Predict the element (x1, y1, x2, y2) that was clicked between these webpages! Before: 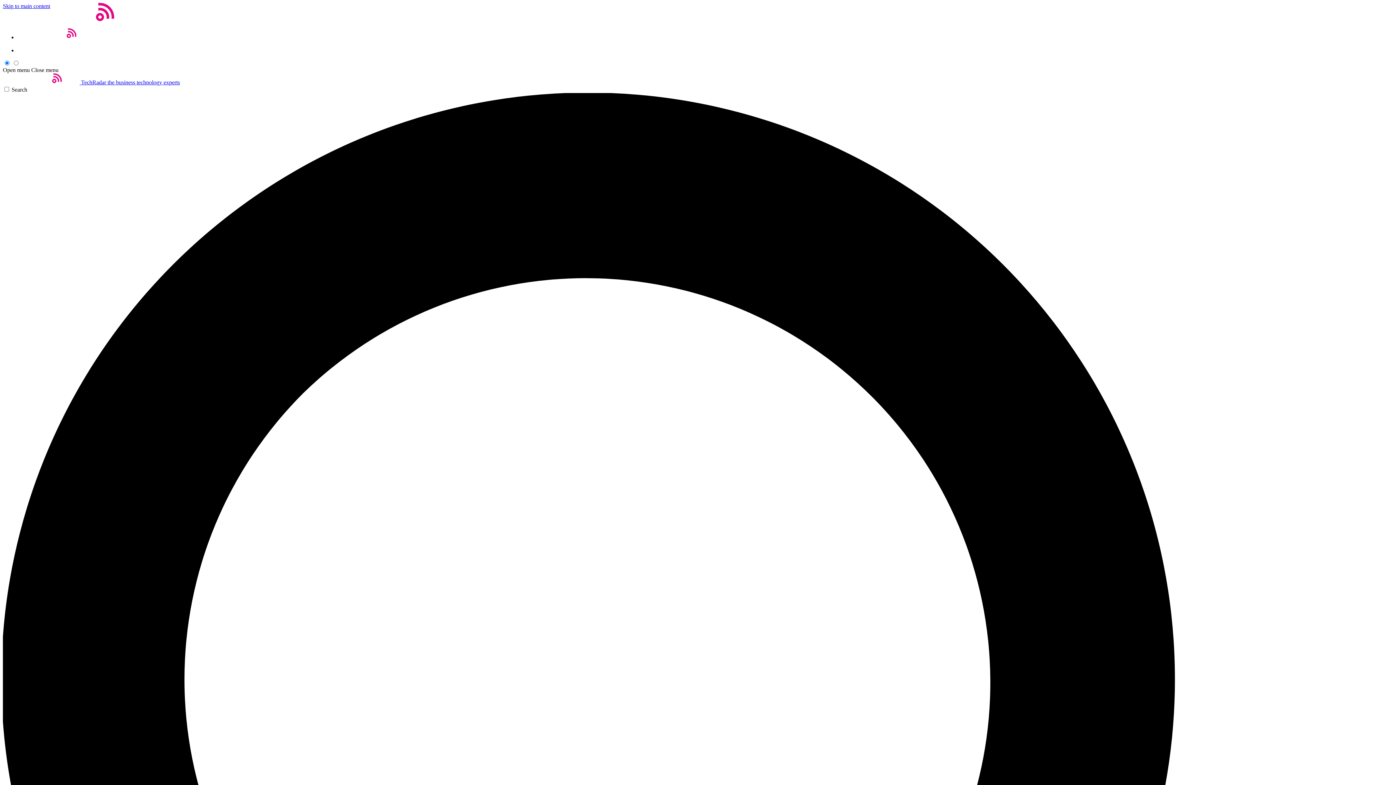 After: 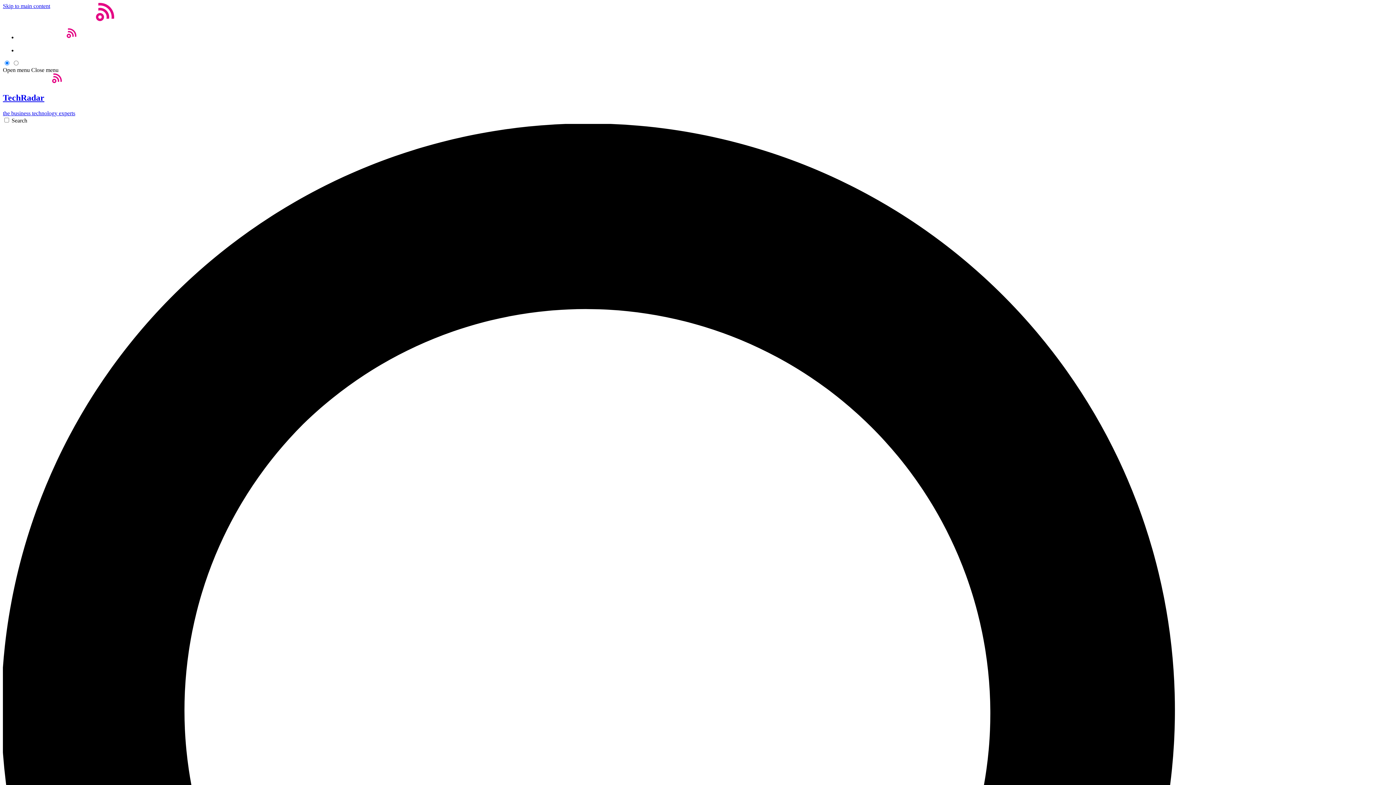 Action: bbox: (17, 34, 94, 40)